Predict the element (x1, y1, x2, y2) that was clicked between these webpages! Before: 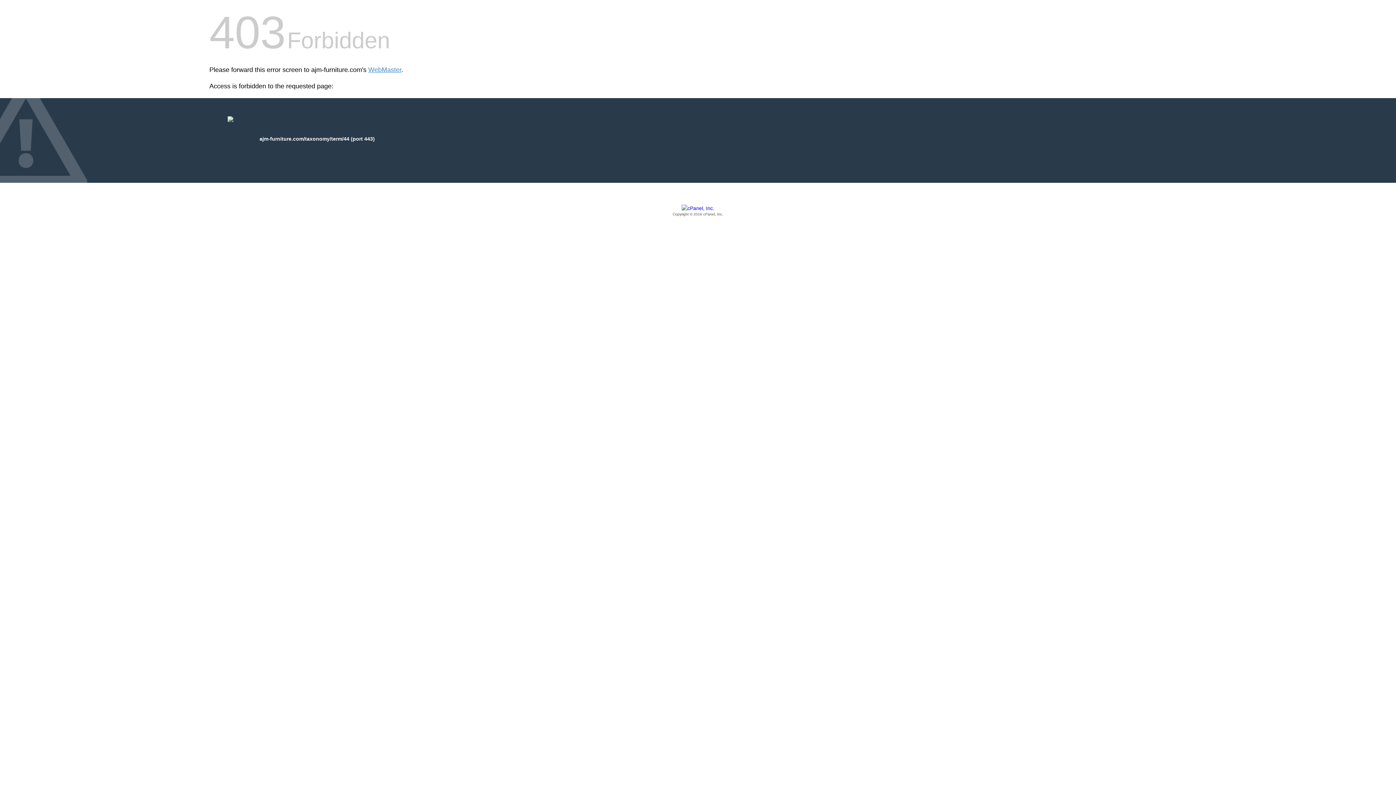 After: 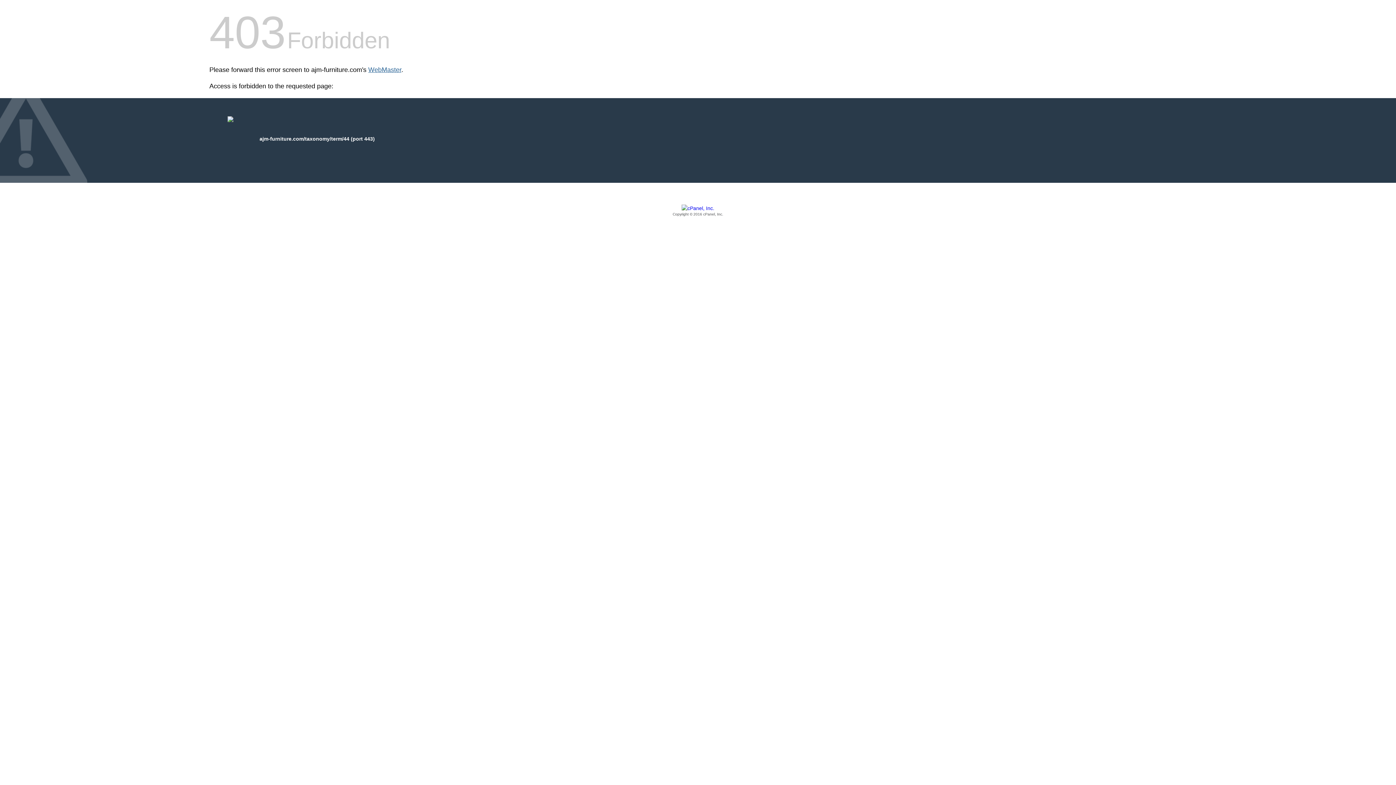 Action: label: WebMaster bbox: (368, 66, 401, 73)